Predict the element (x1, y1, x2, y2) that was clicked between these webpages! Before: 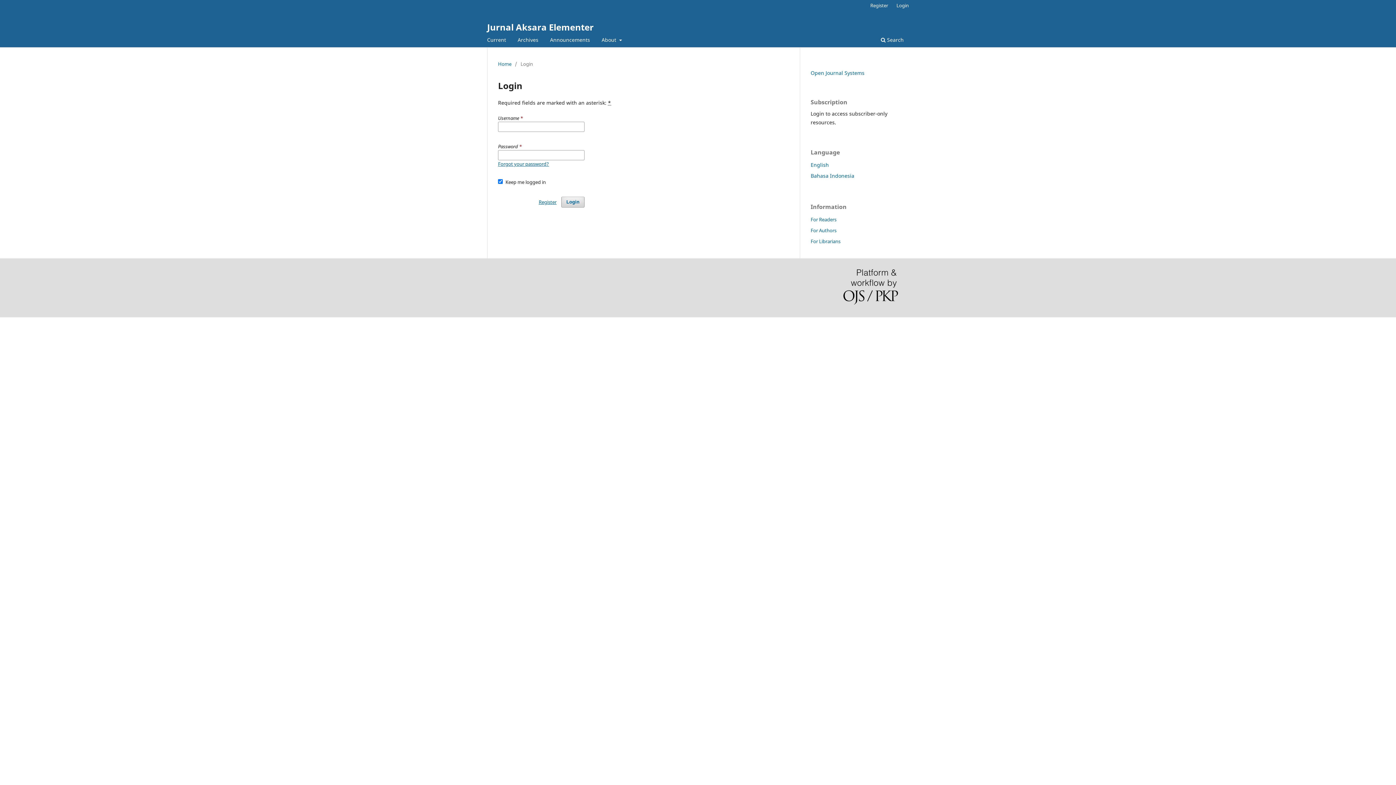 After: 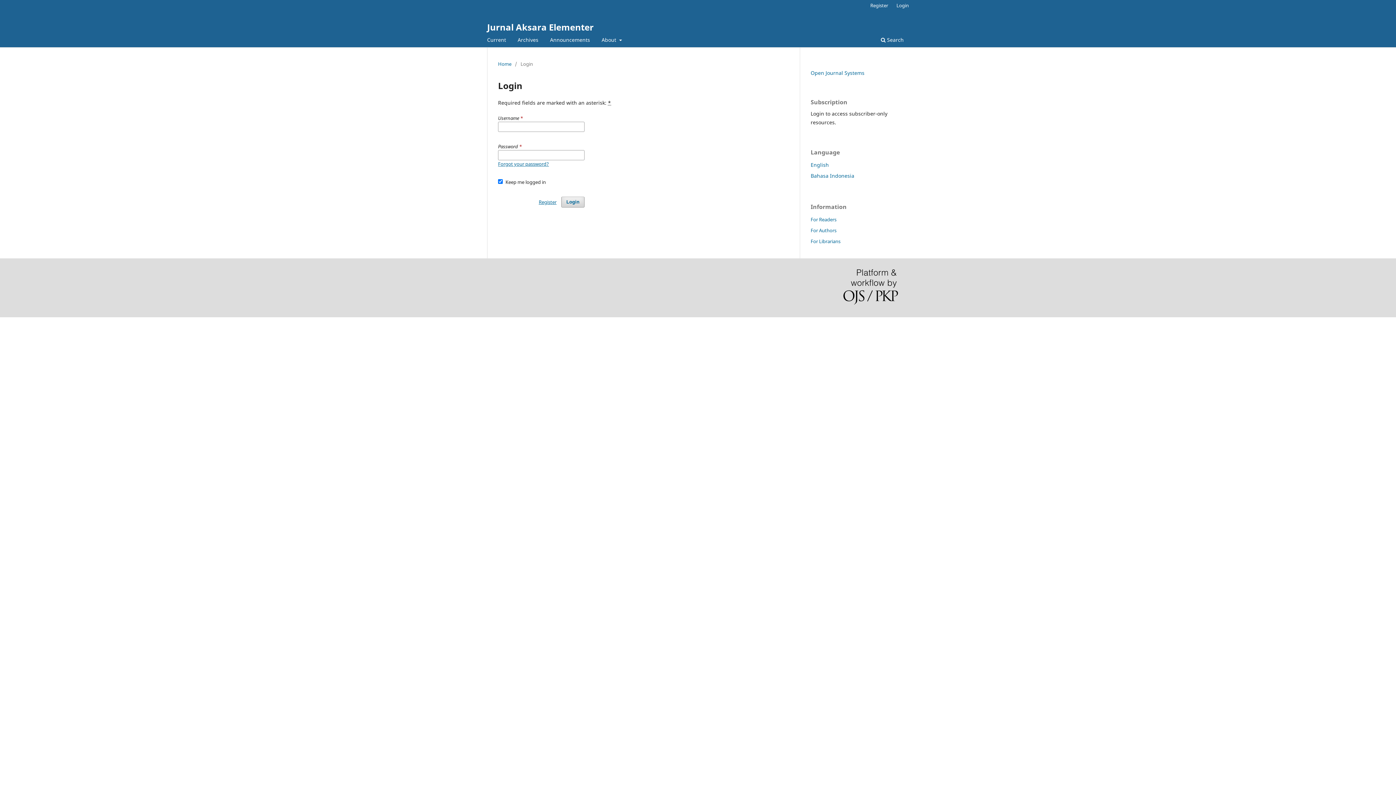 Action: label: Archives bbox: (515, 34, 541, 47)